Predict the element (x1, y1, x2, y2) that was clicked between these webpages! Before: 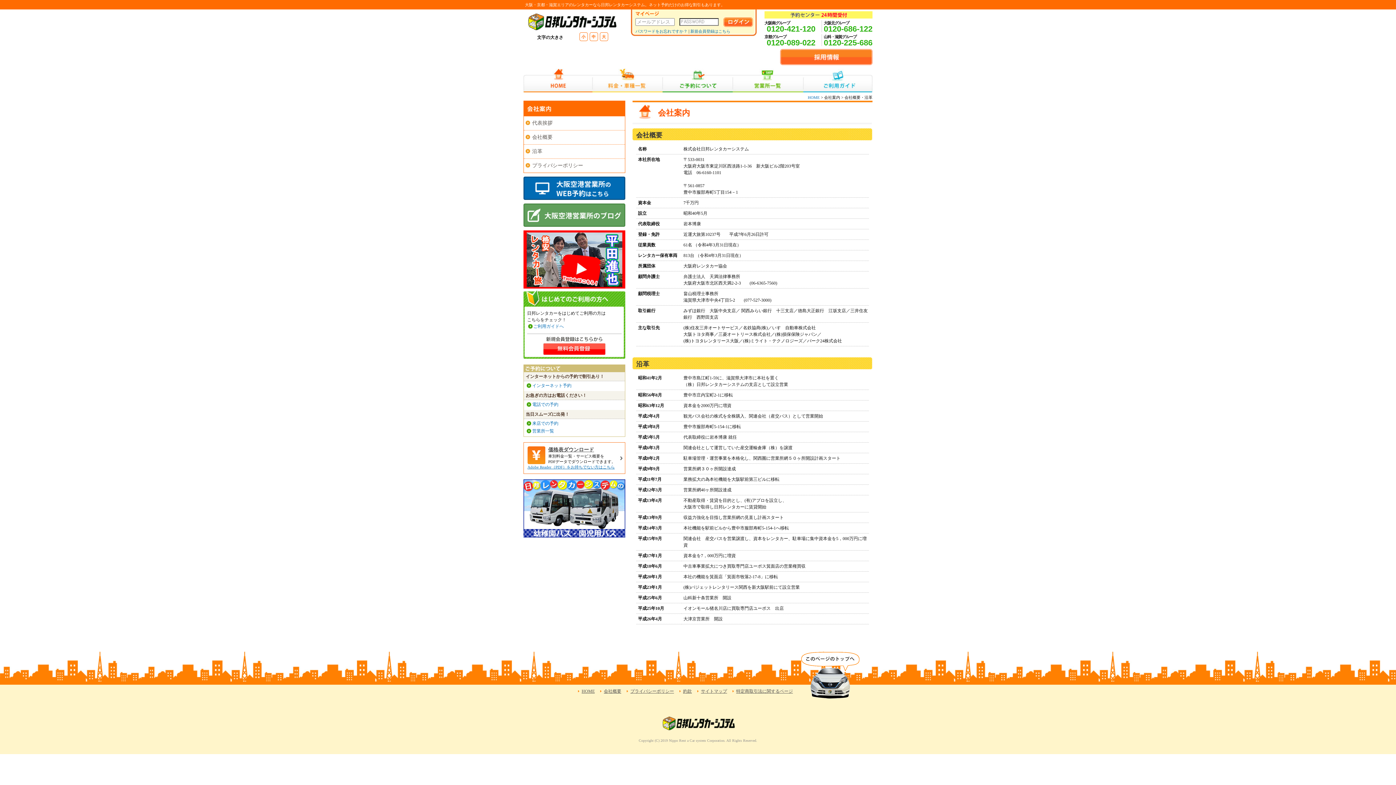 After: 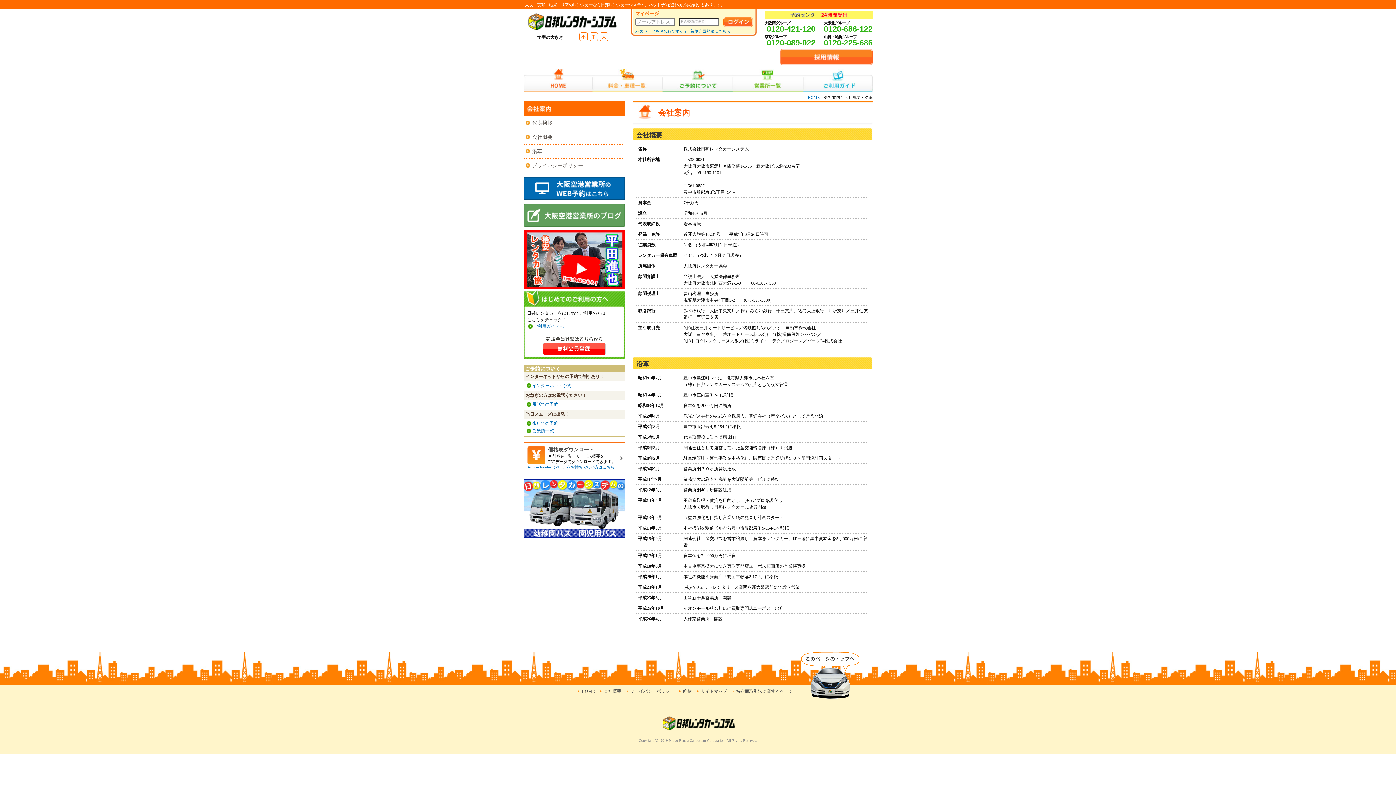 Action: bbox: (523, 533, 625, 538)